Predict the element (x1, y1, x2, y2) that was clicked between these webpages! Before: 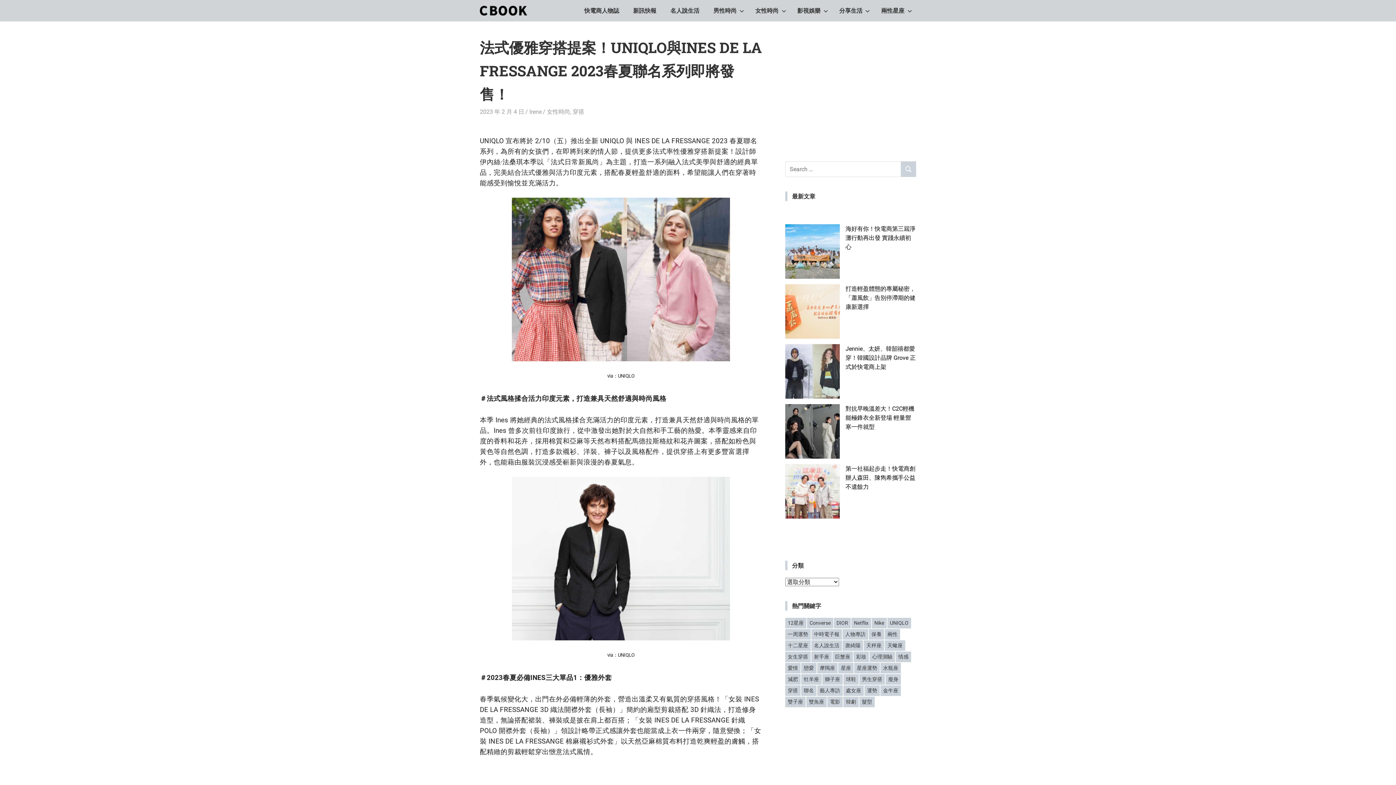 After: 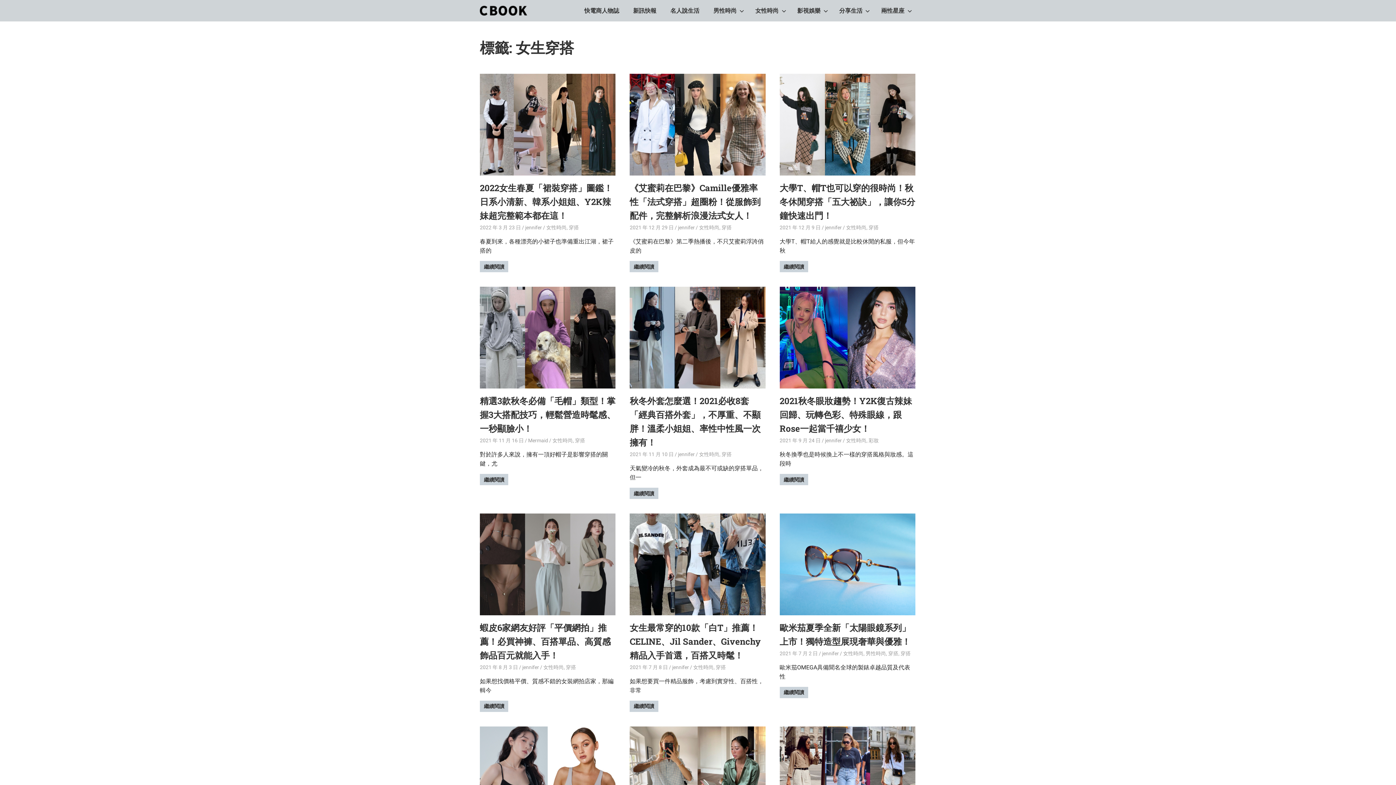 Action: label: 女生穿搭 (39 個項目) bbox: (785, 652, 810, 662)